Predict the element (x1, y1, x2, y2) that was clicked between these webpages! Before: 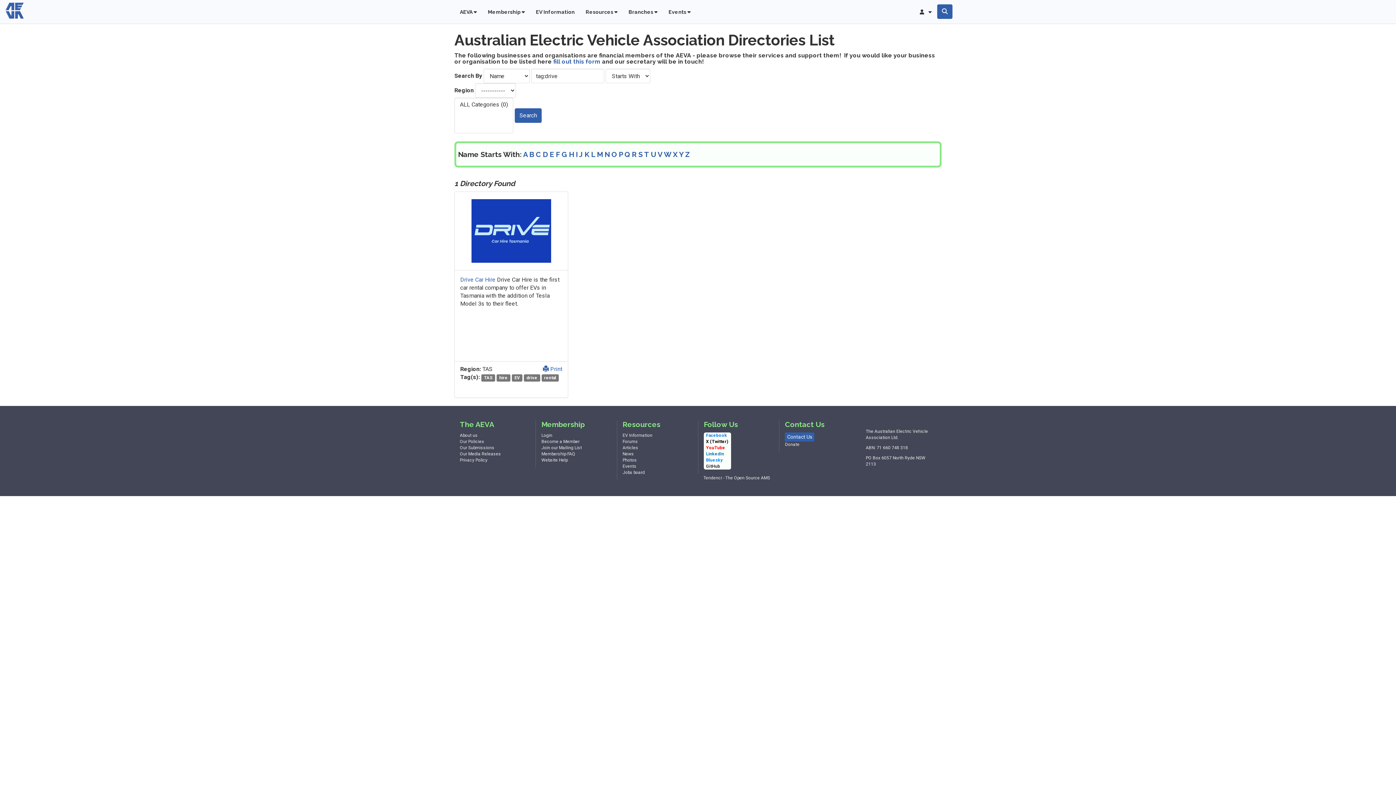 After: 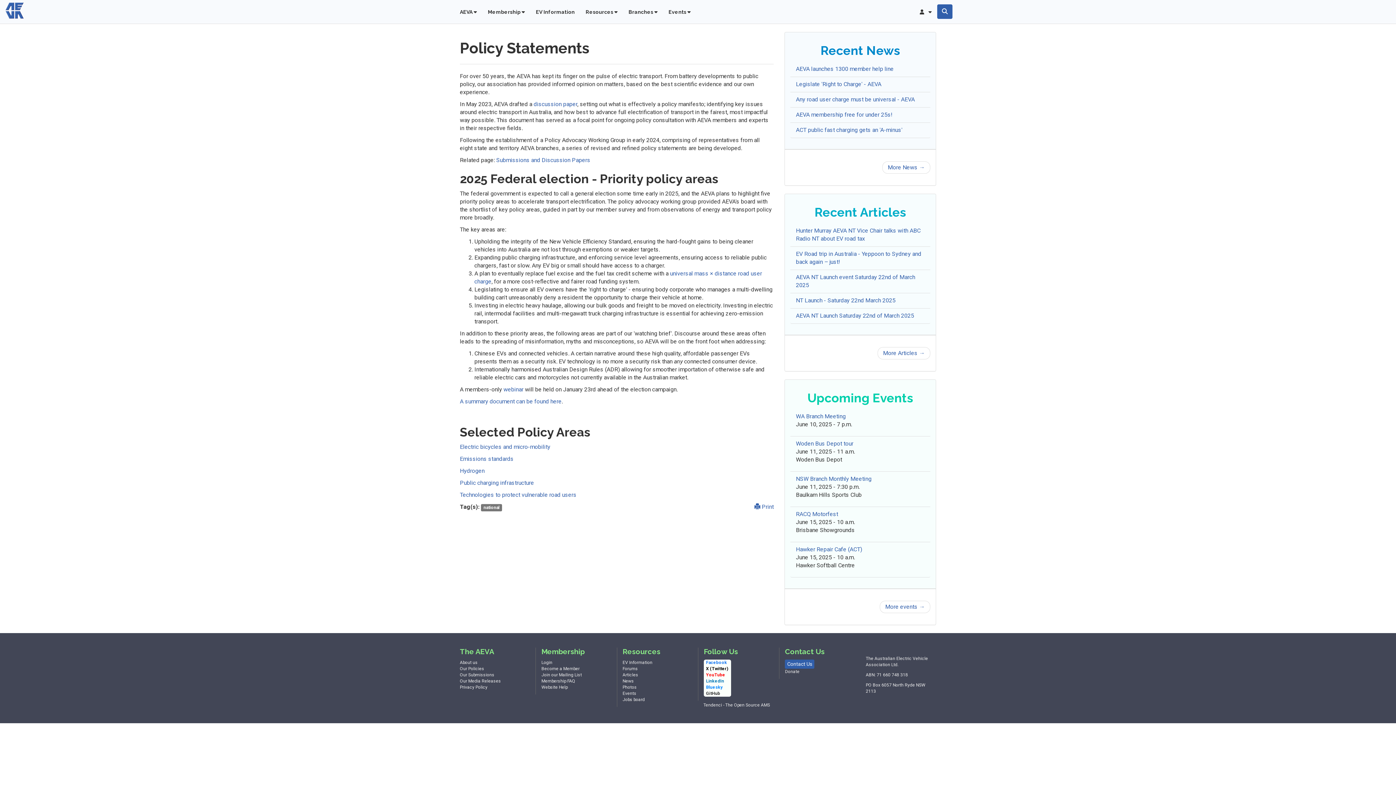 Action: label: Our Policies bbox: (460, 439, 484, 444)